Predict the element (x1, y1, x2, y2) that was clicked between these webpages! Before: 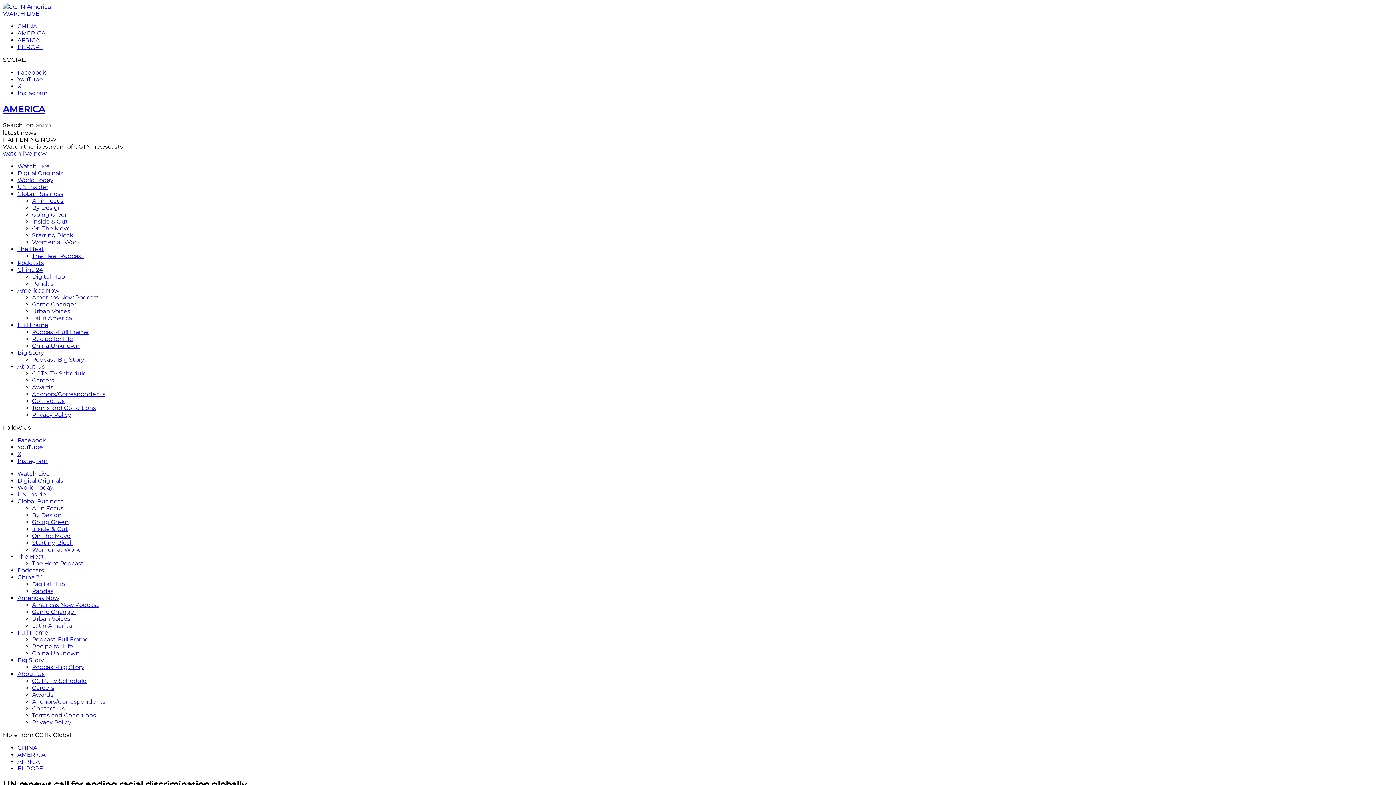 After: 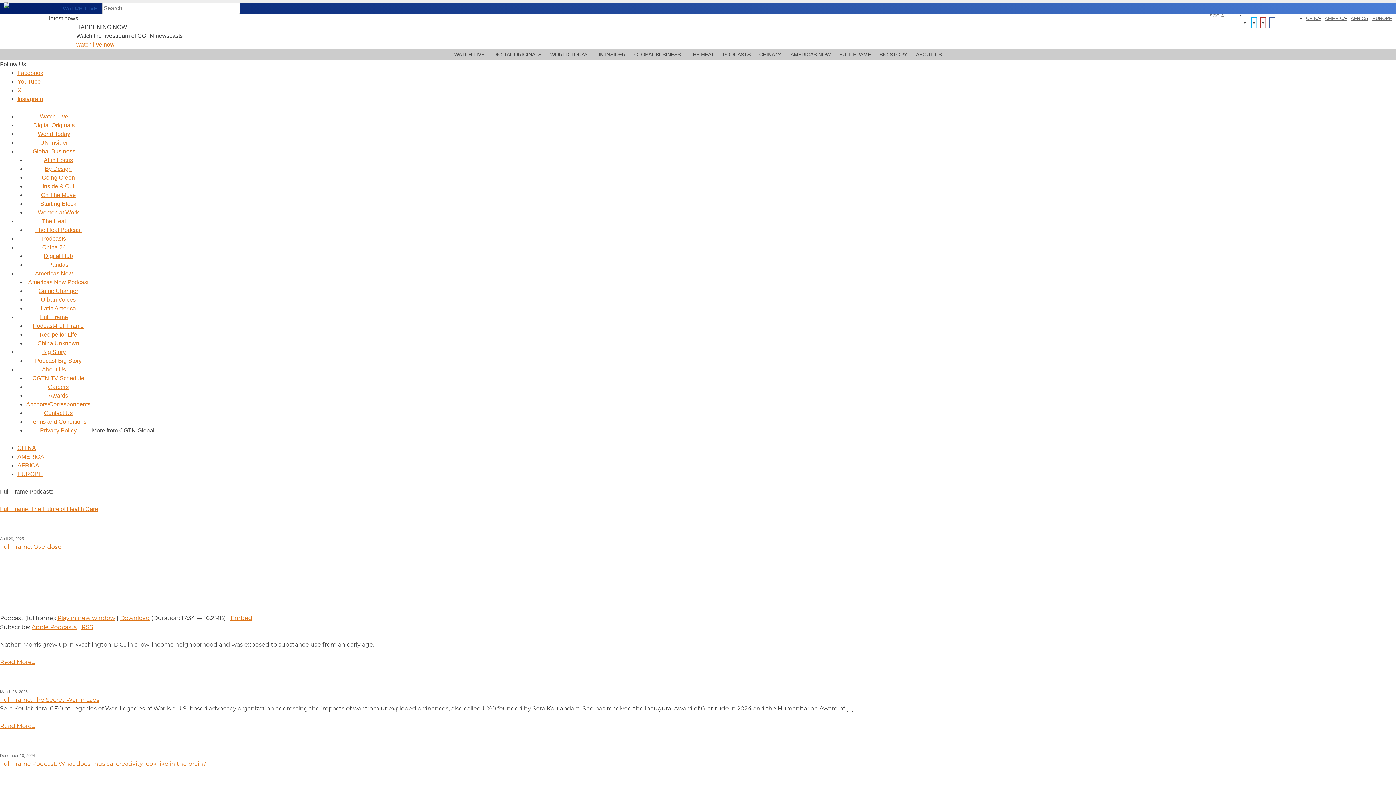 Action: label: Podcast-Full Frame bbox: (32, 328, 88, 335)